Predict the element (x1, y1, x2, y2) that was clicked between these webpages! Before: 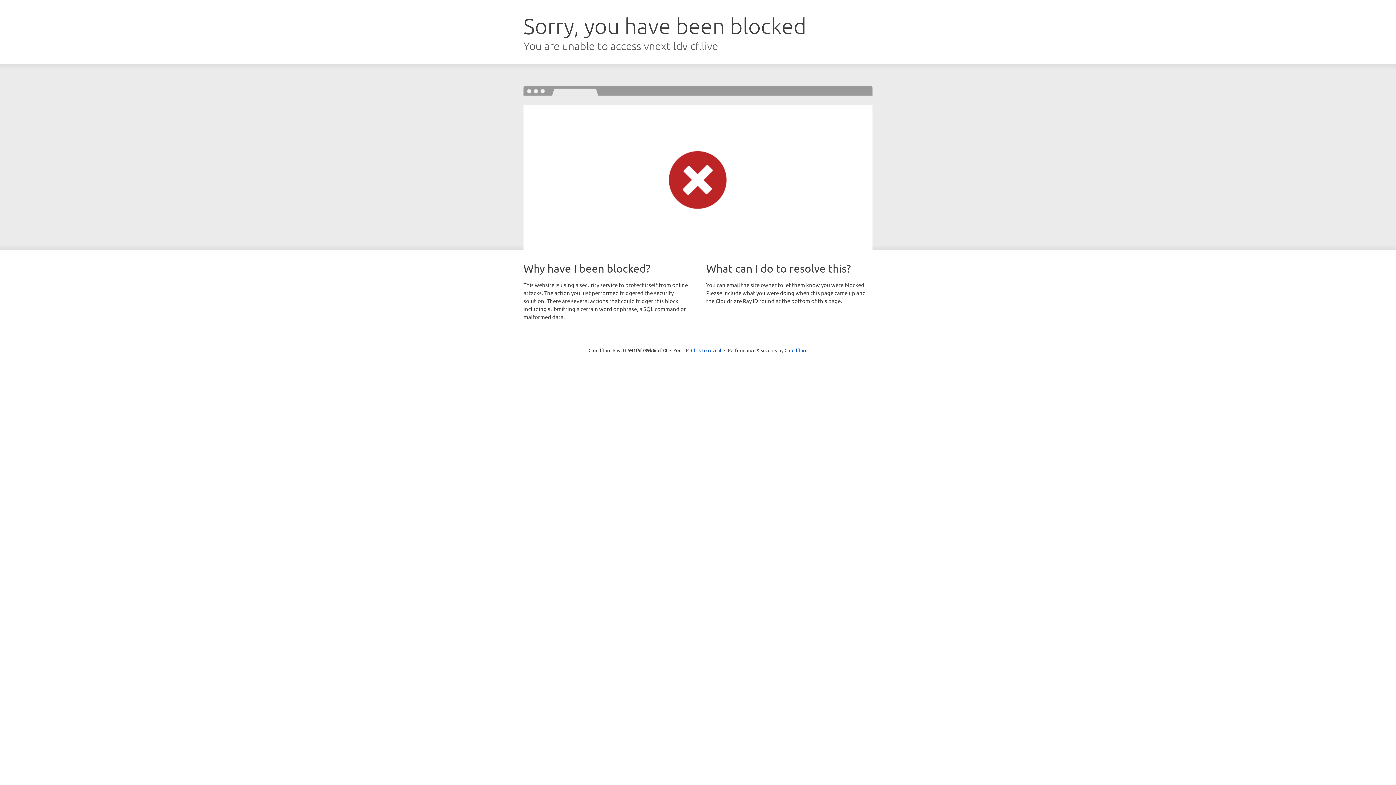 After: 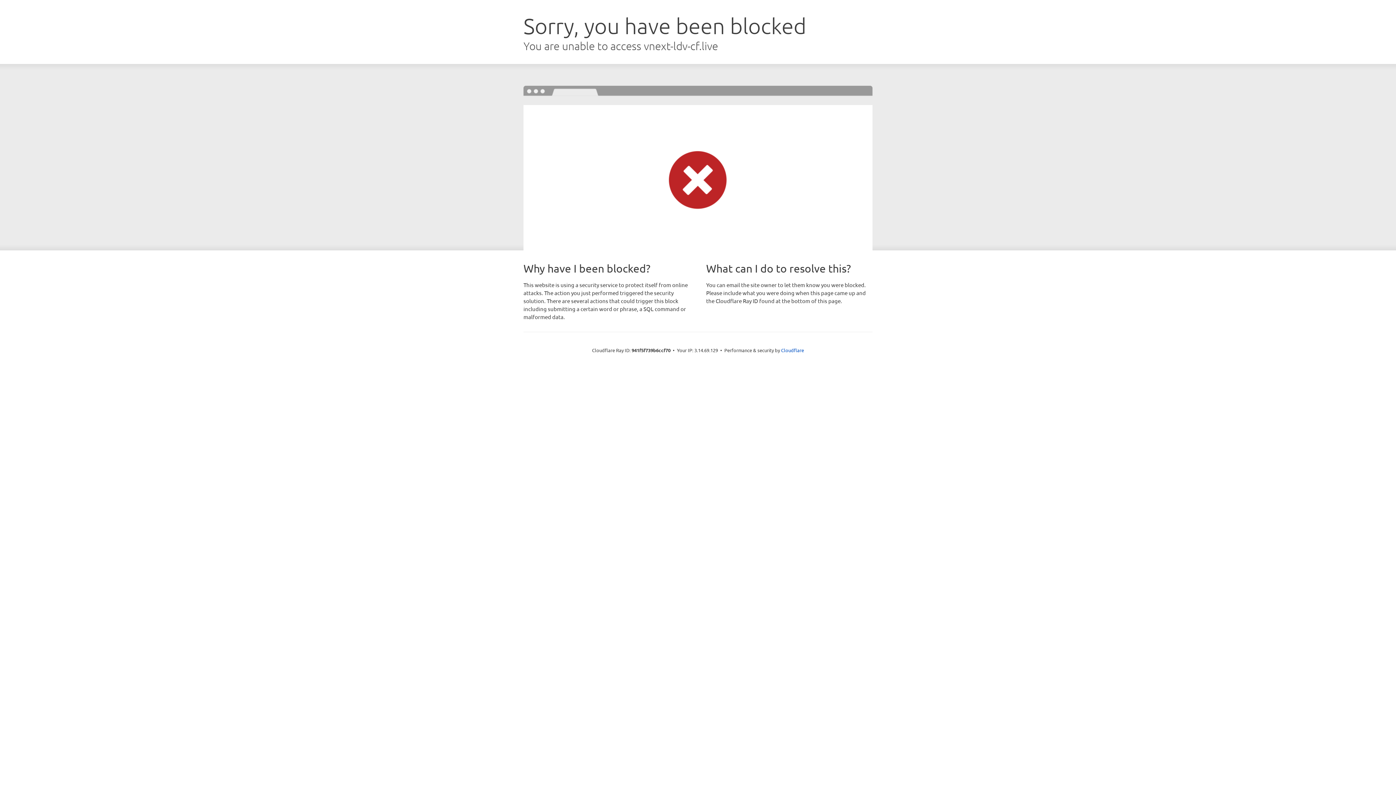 Action: bbox: (691, 346, 721, 353) label: Click to reveal